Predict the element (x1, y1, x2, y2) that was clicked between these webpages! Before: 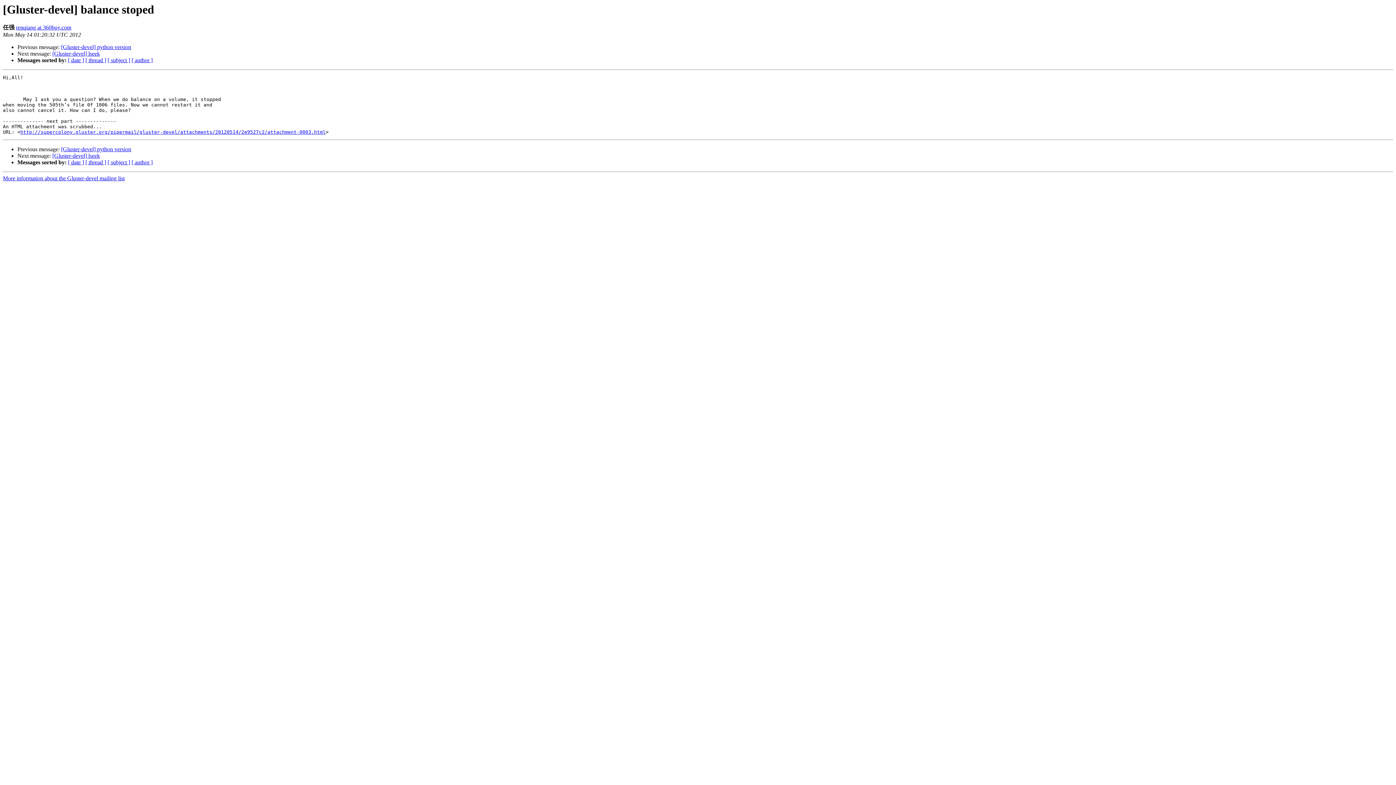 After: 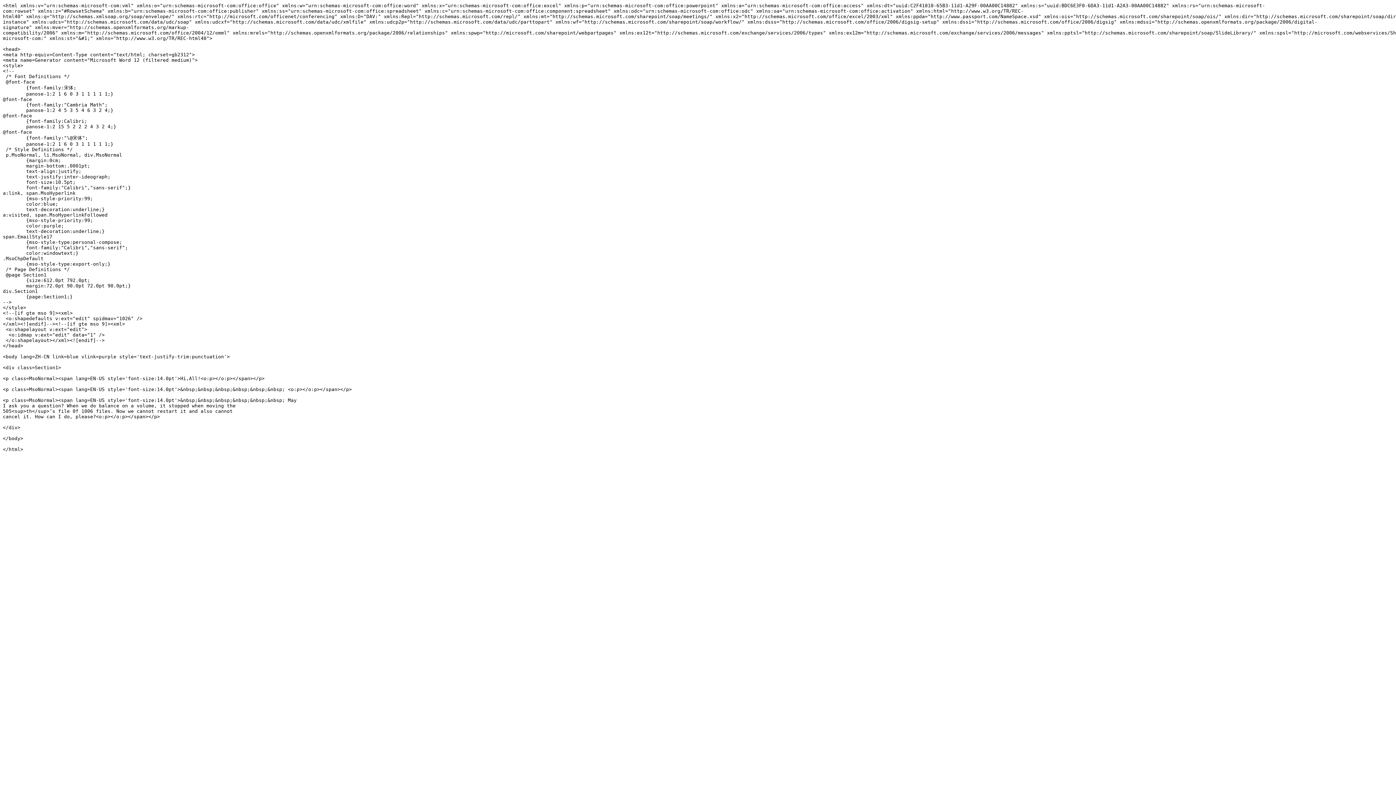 Action: label: http://supercolony.gluster.org/pipermail/gluster-devel/attachments/20120514/2e9527c2/attachment-0003.html bbox: (20, 129, 325, 135)